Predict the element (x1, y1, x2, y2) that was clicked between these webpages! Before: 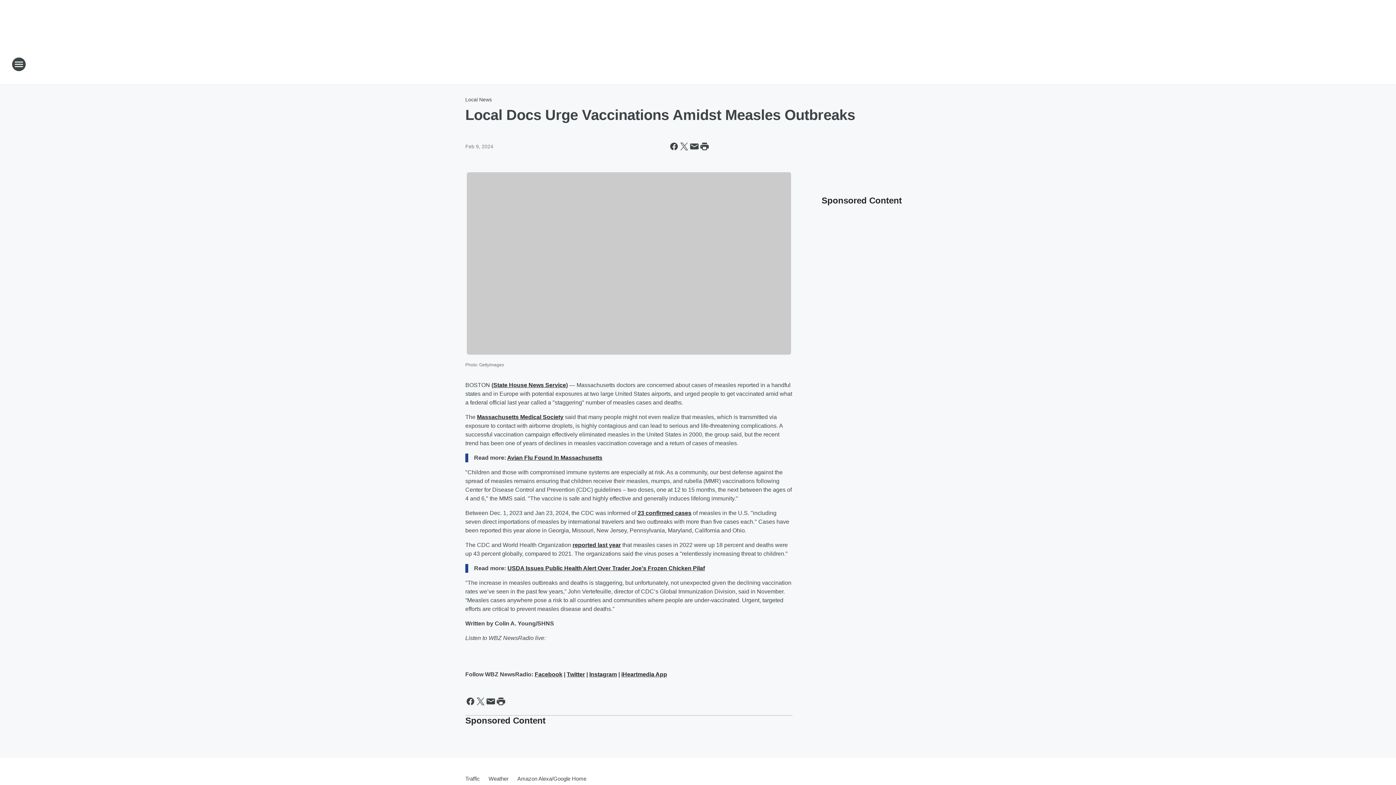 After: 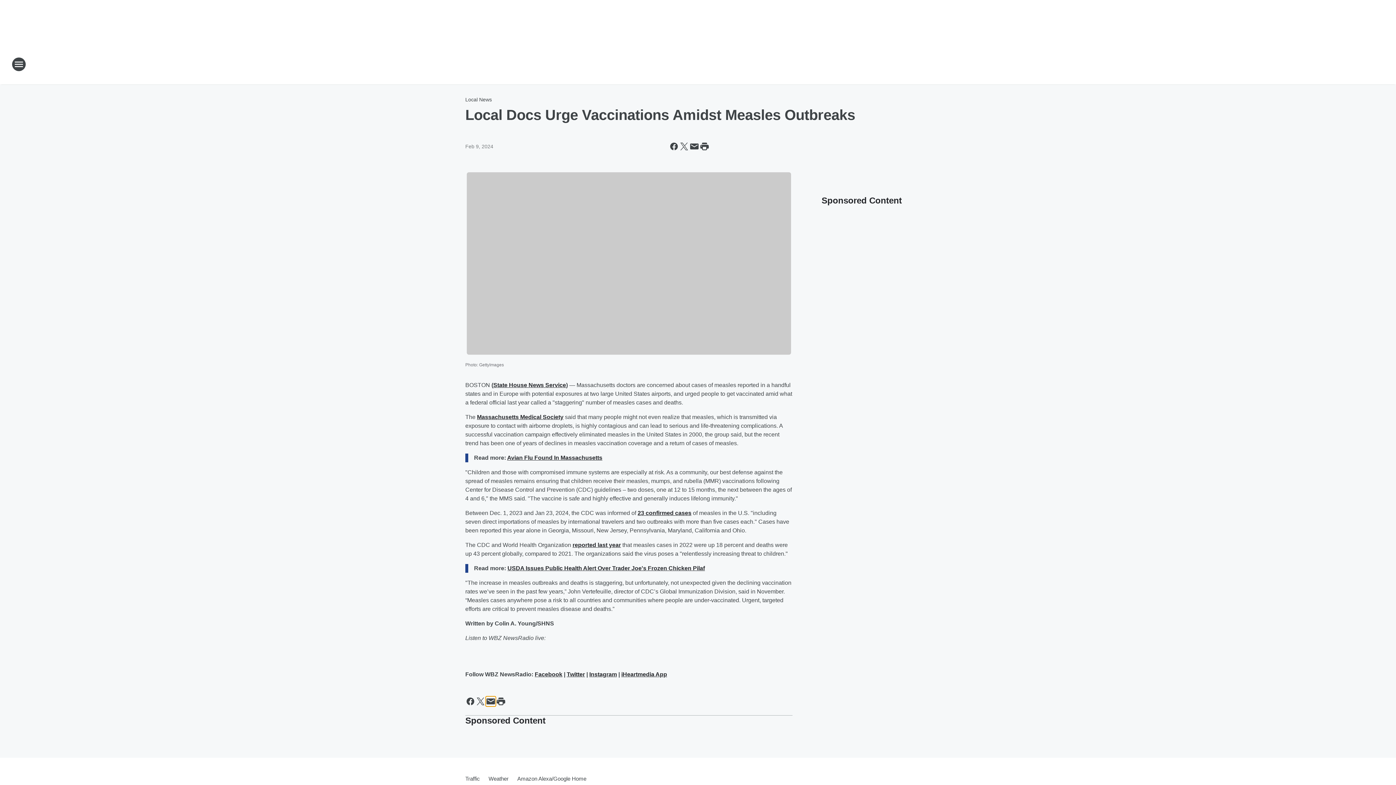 Action: bbox: (485, 696, 496, 706) label: Share this page in Email